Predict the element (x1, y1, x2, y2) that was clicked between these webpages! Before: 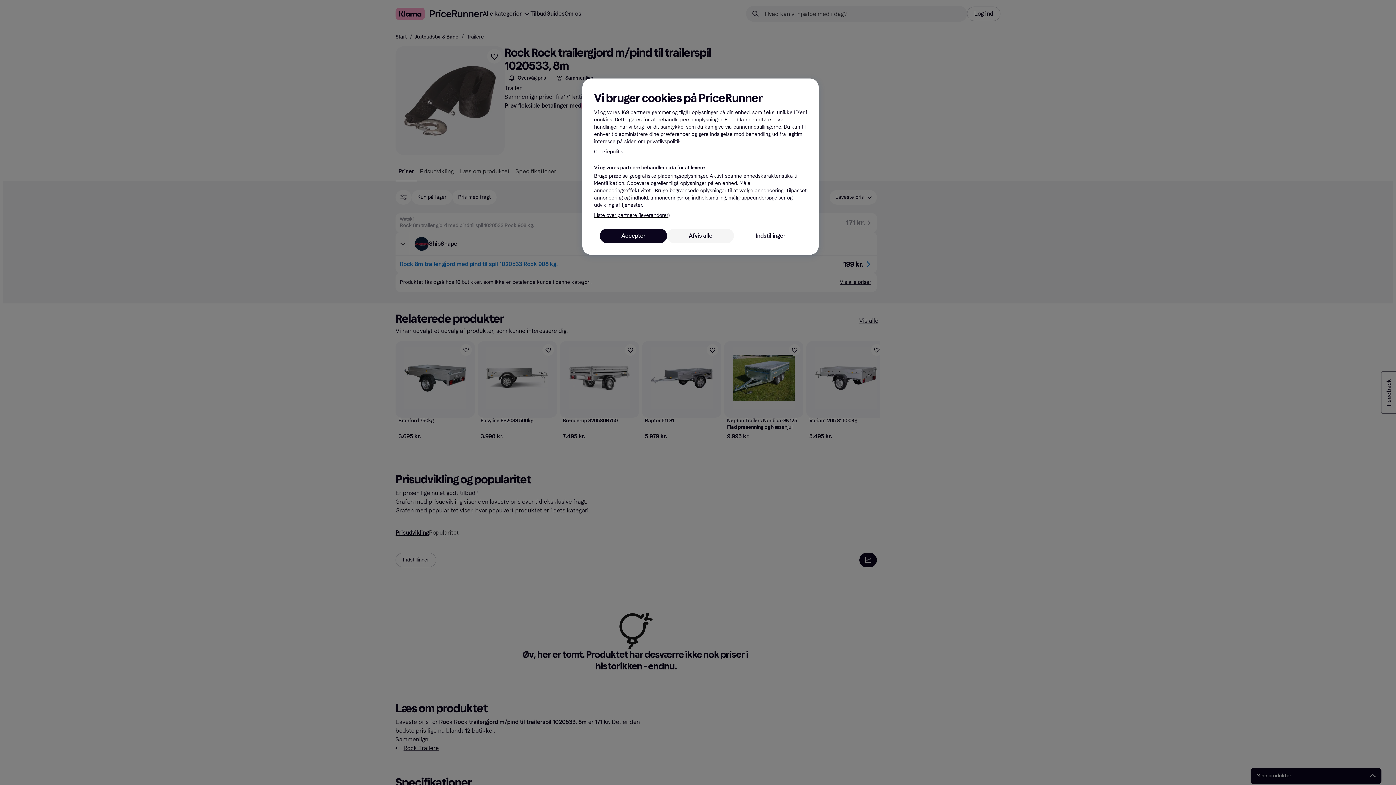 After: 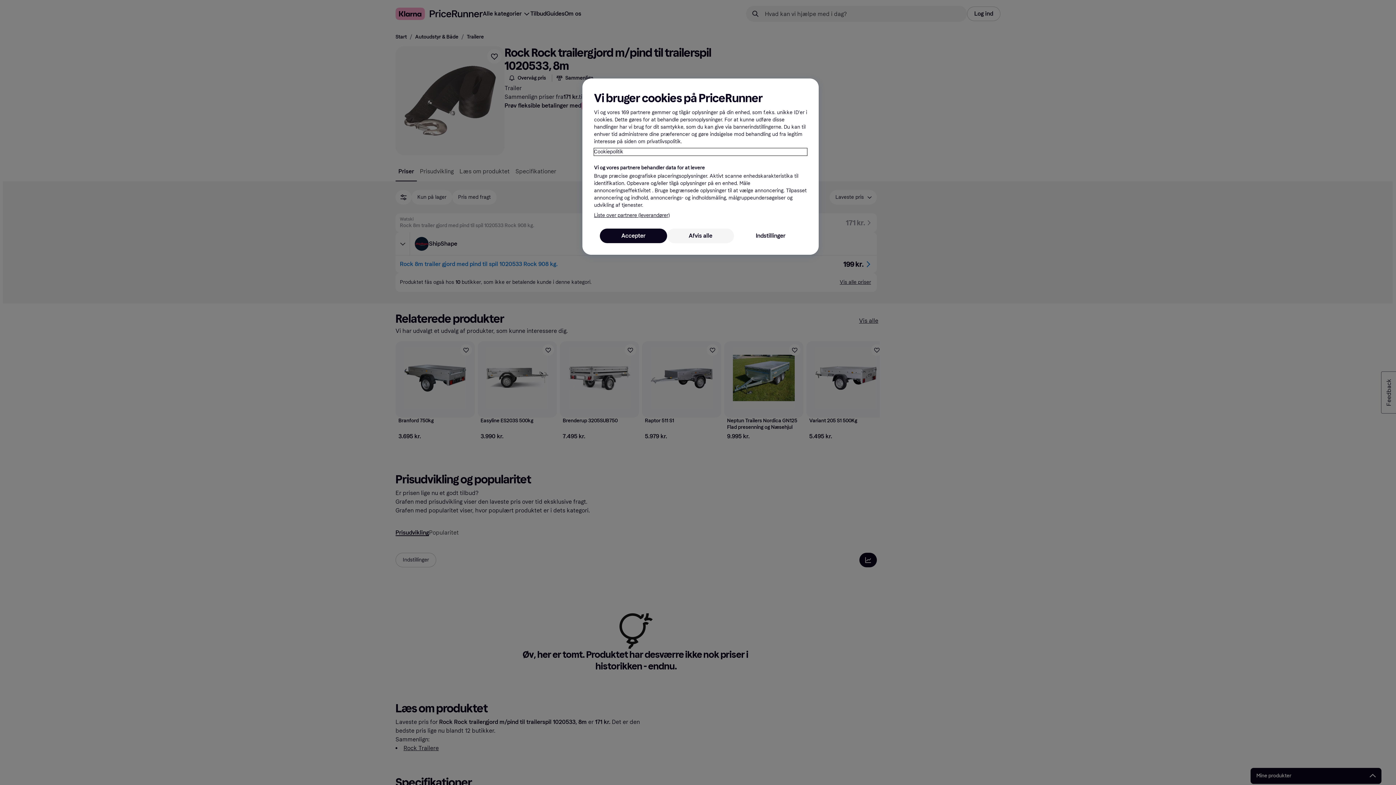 Action: label: Flere oplysninger om dit privatliv, åbner i et nyt vindue bbox: (594, 148, 807, 155)